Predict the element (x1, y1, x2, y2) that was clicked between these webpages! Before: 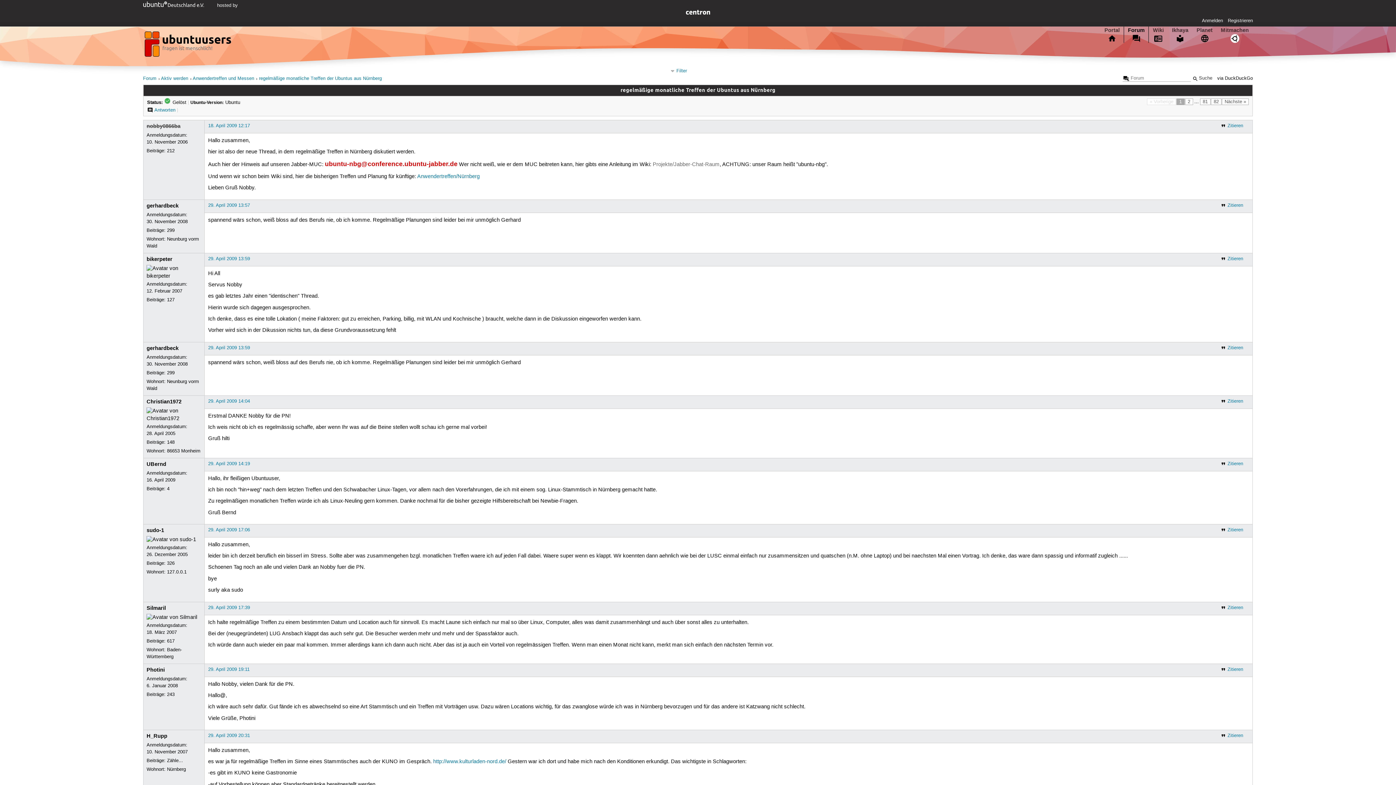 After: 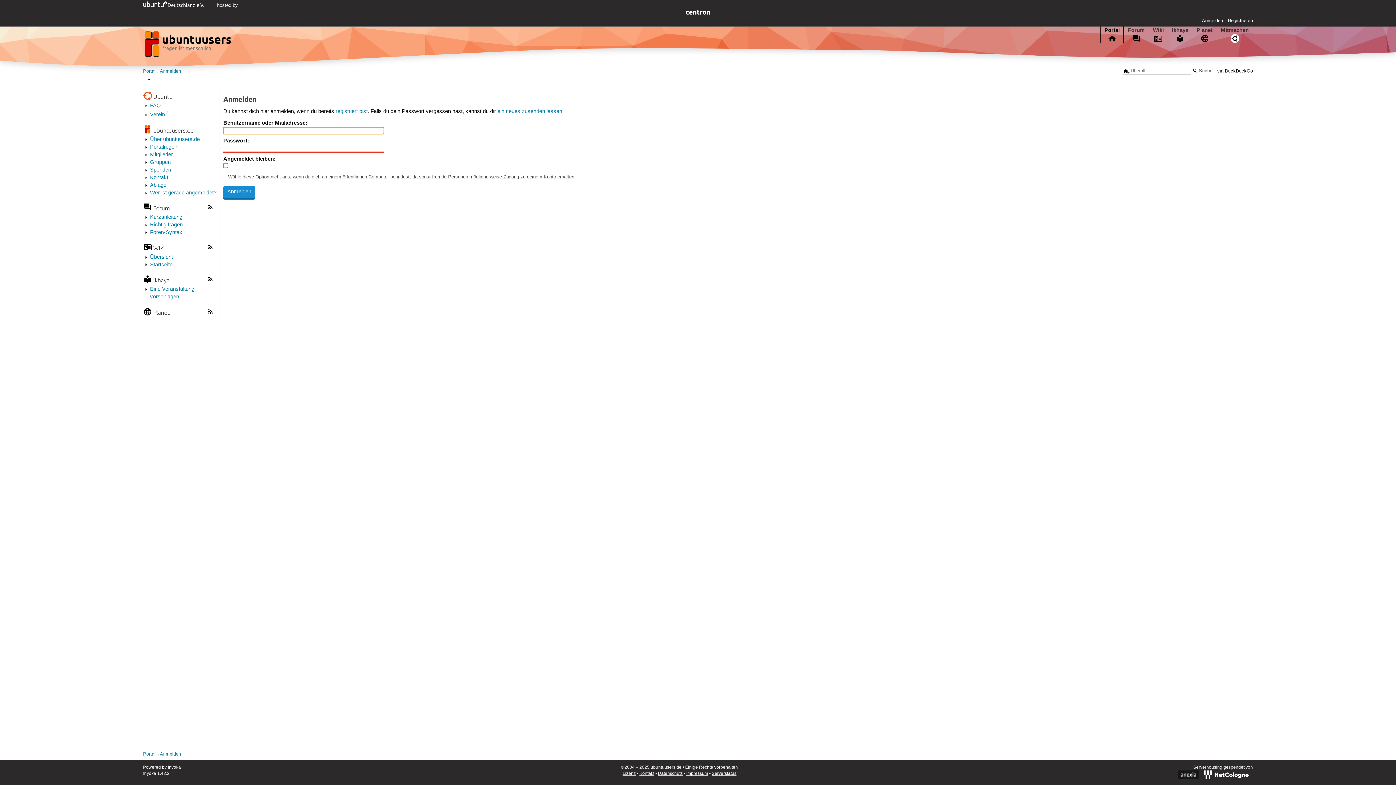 Action: bbox: (1220, 255, 1243, 262) label: Zitieren